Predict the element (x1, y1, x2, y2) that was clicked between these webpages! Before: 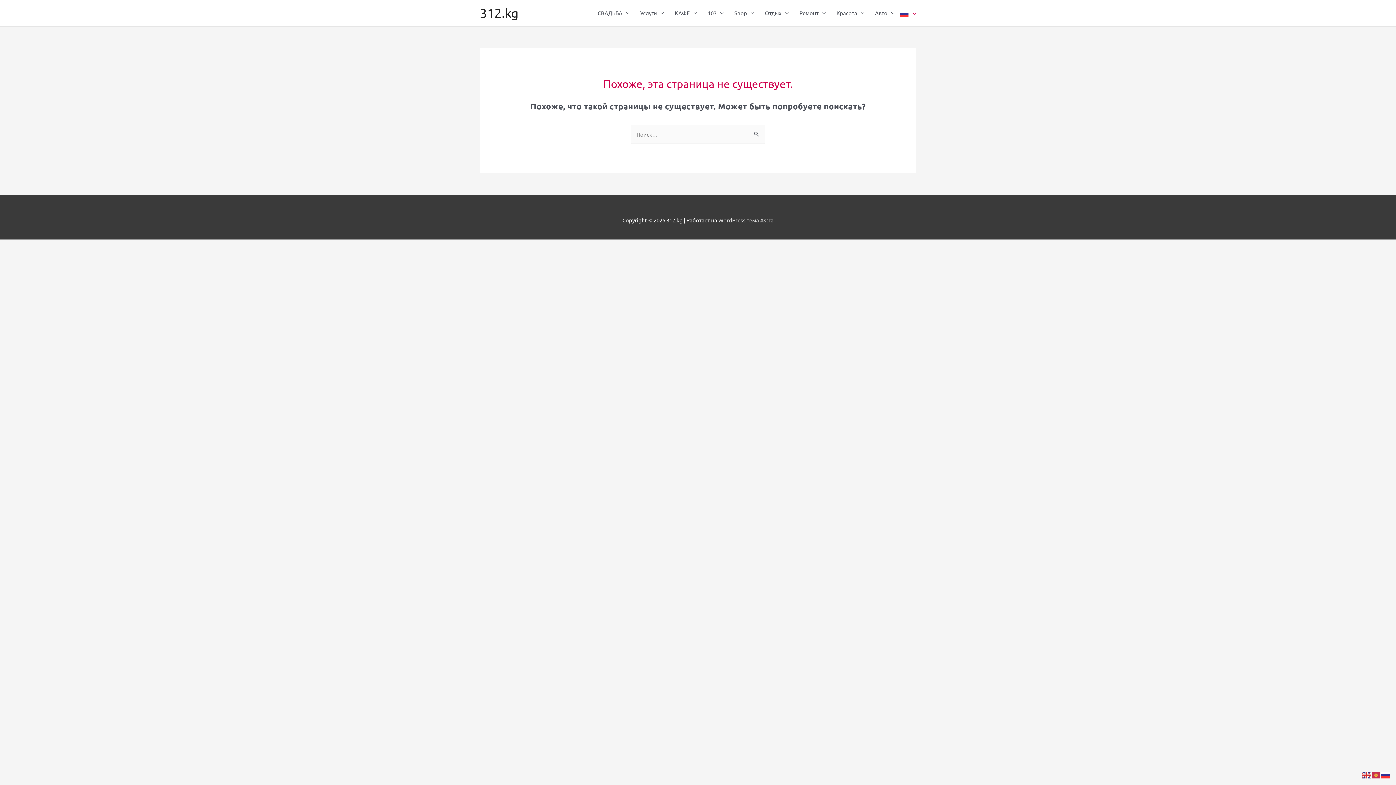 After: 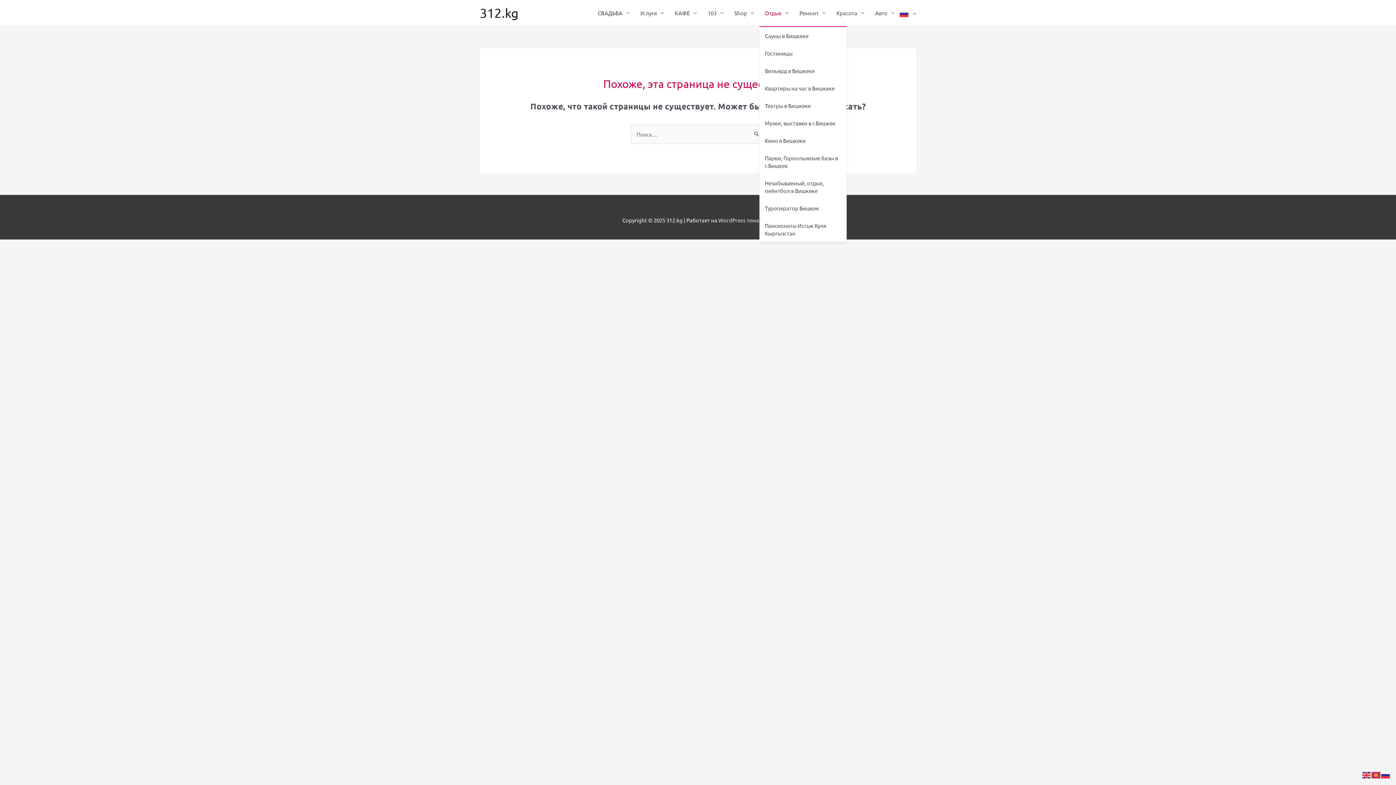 Action: label: Отдых bbox: (759, 0, 794, 26)